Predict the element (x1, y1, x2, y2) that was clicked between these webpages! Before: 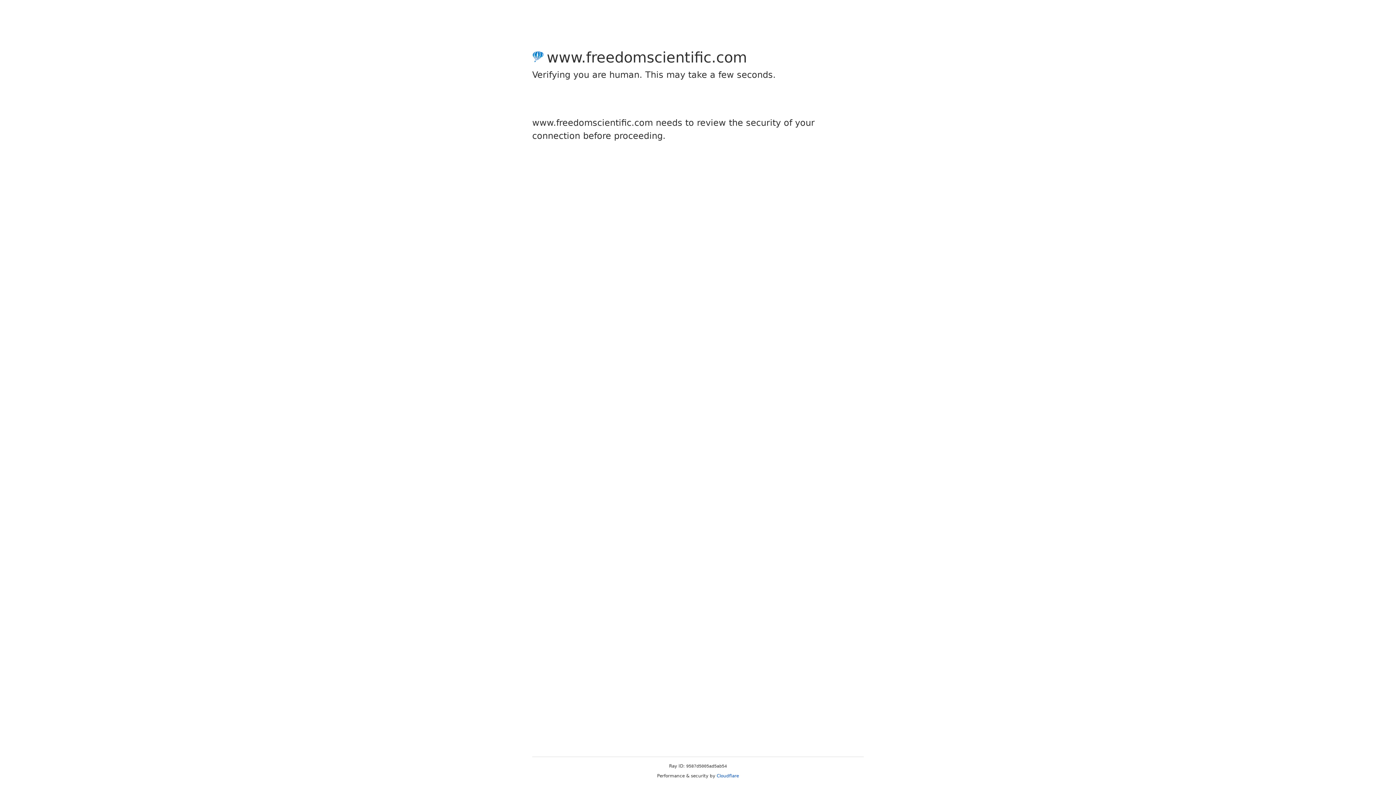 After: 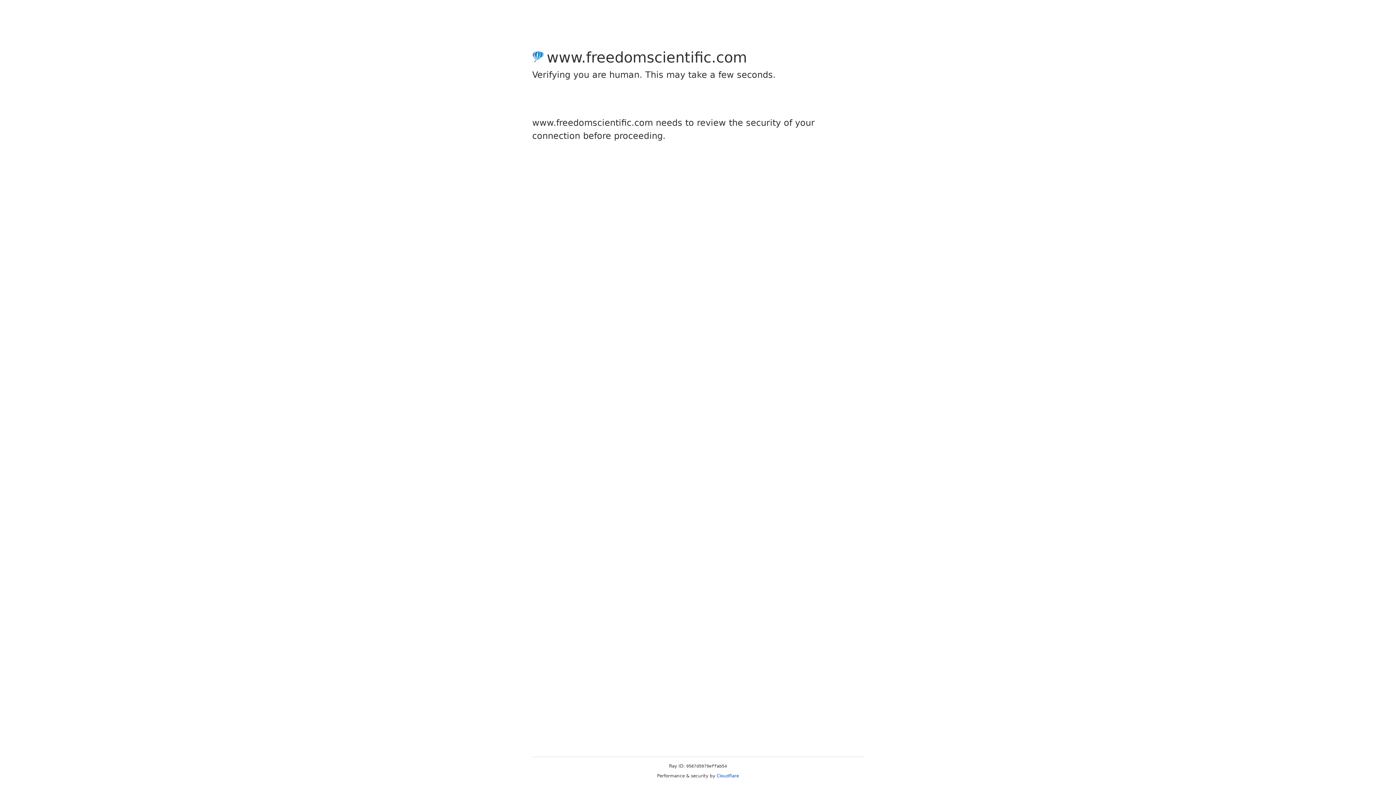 Action: label: Cloudflare bbox: (716, 773, 739, 778)